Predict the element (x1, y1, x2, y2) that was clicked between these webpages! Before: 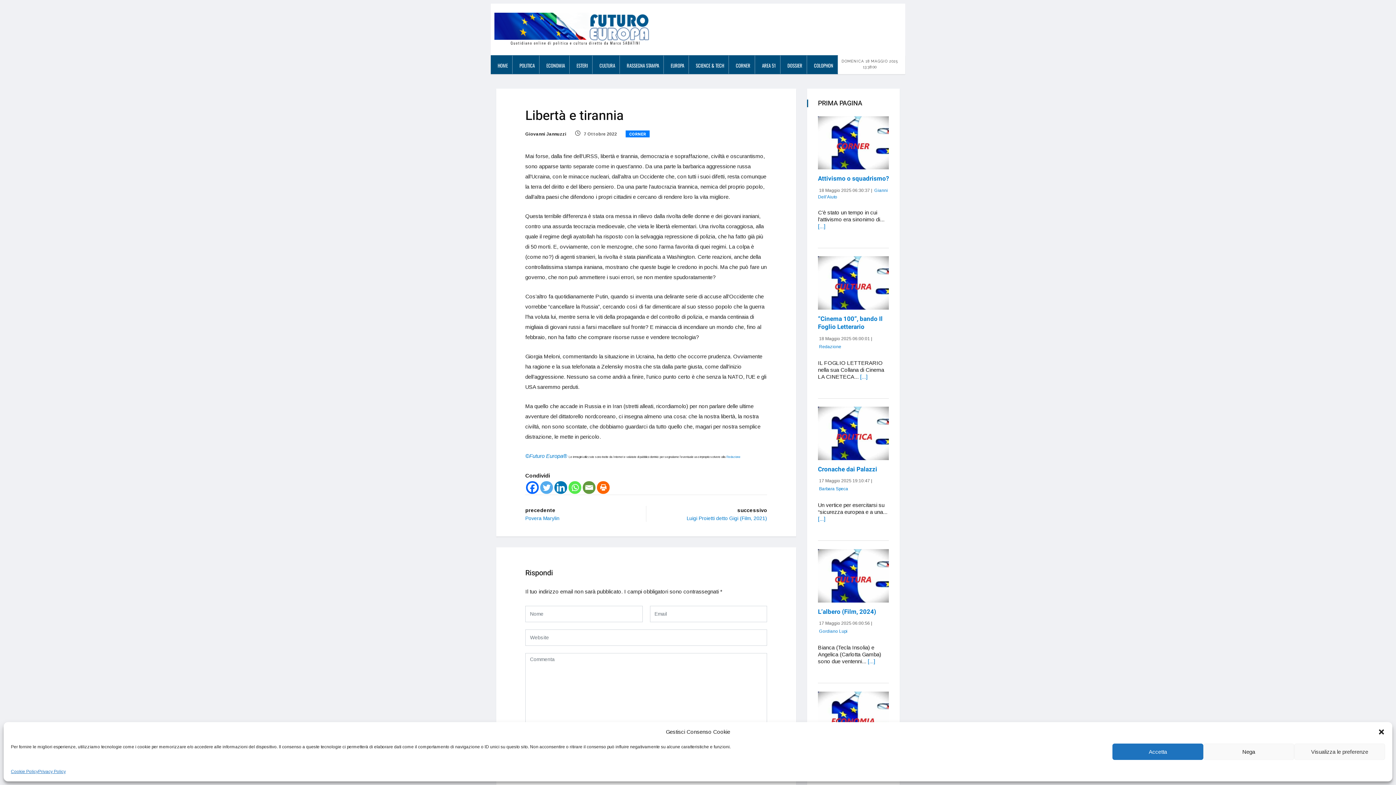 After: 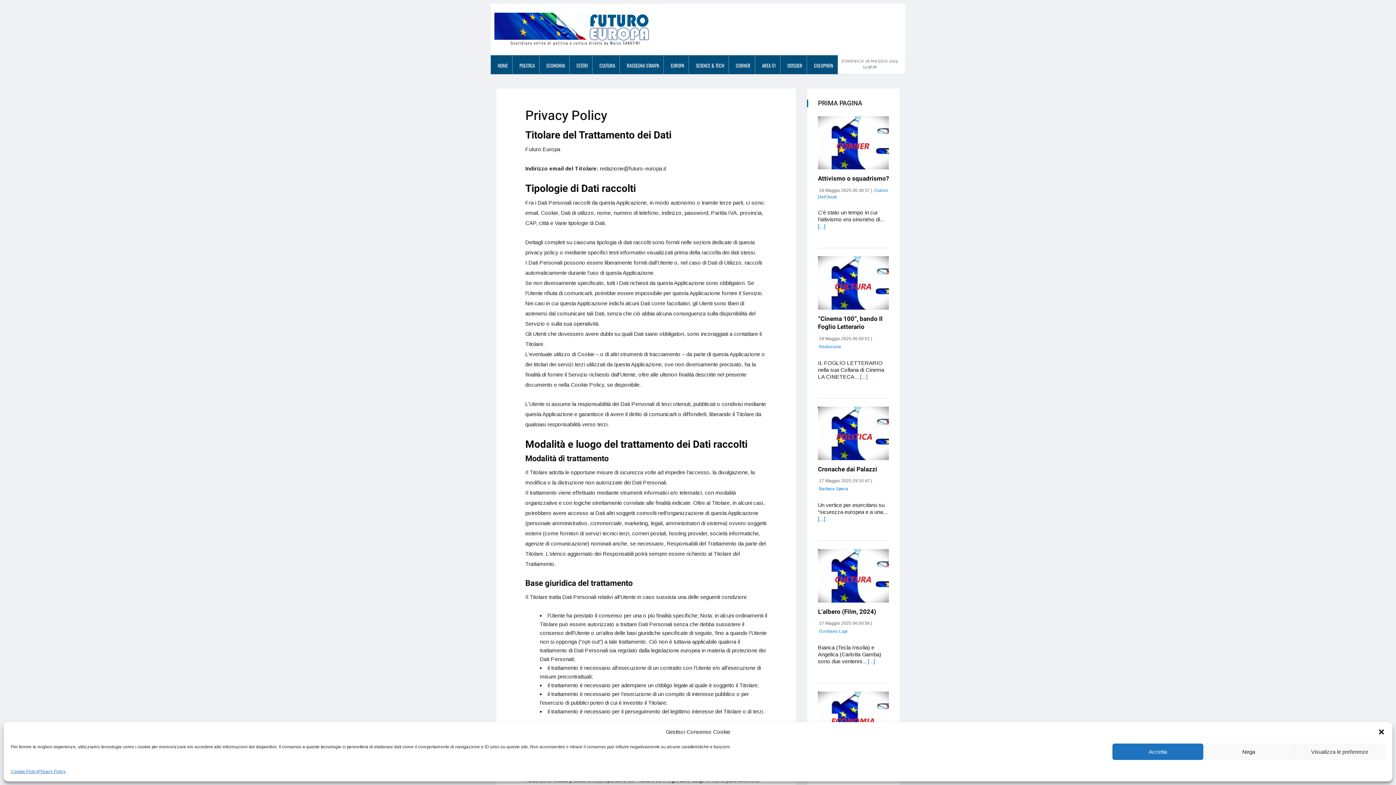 Action: label: Privacy Policy bbox: (38, 767, 65, 776)